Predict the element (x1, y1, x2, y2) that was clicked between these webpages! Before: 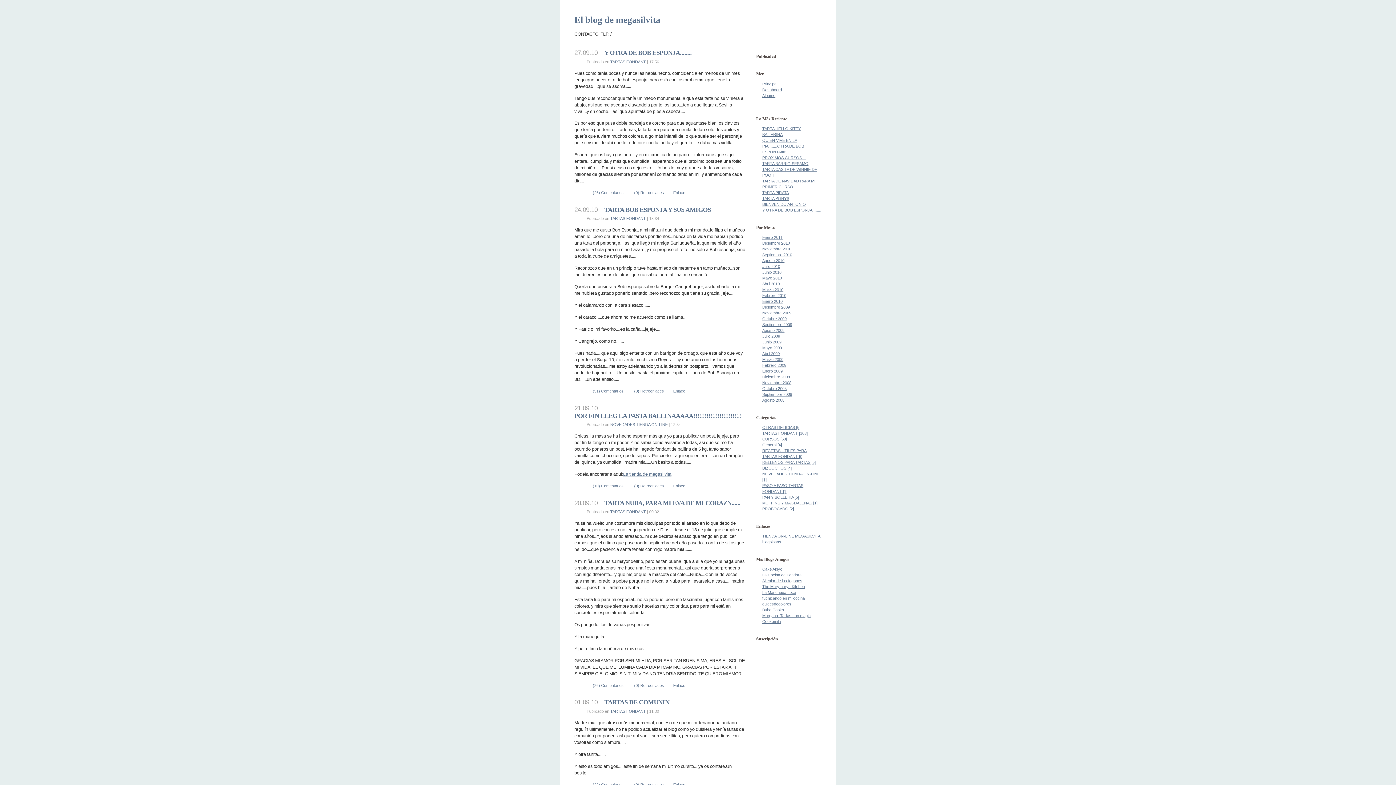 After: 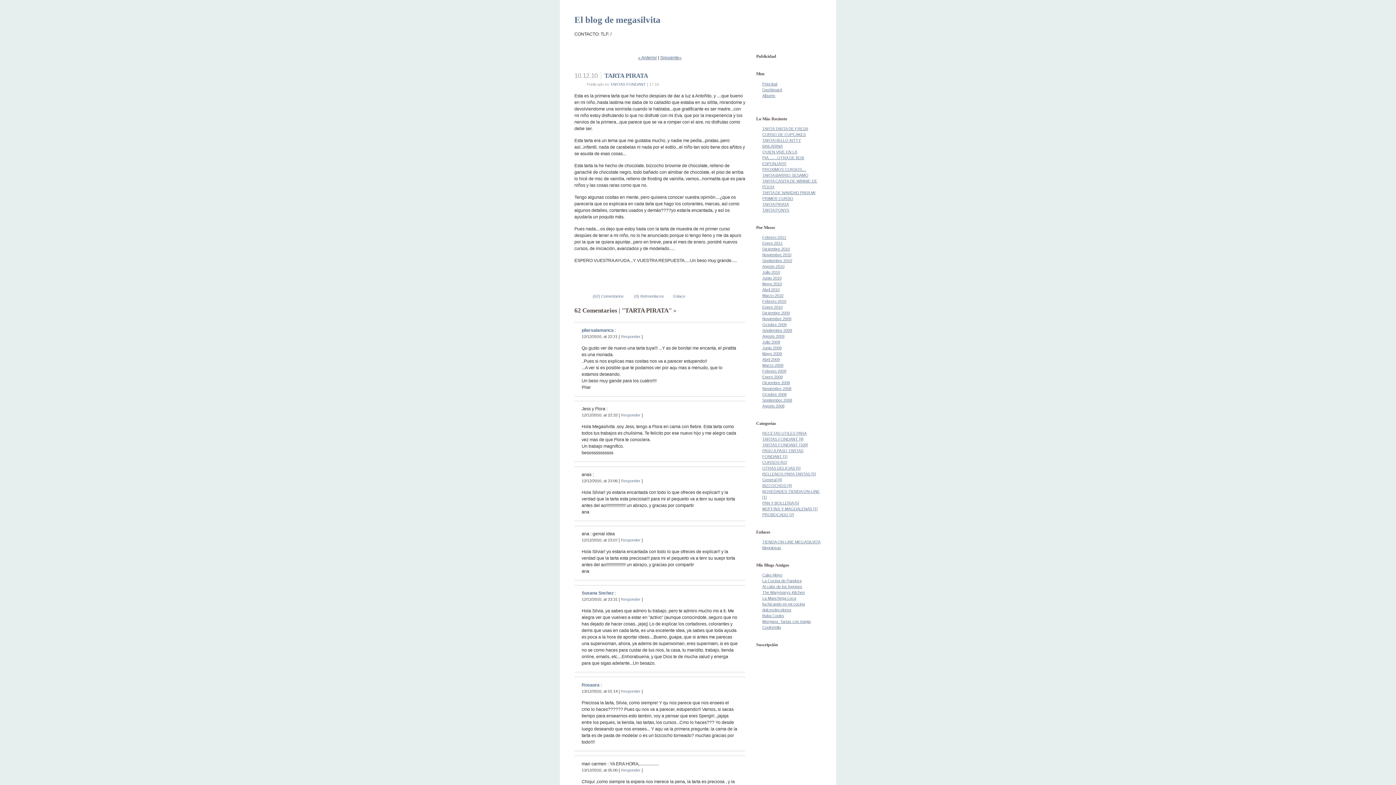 Action: label: TARTA PIRATA bbox: (762, 190, 789, 195)